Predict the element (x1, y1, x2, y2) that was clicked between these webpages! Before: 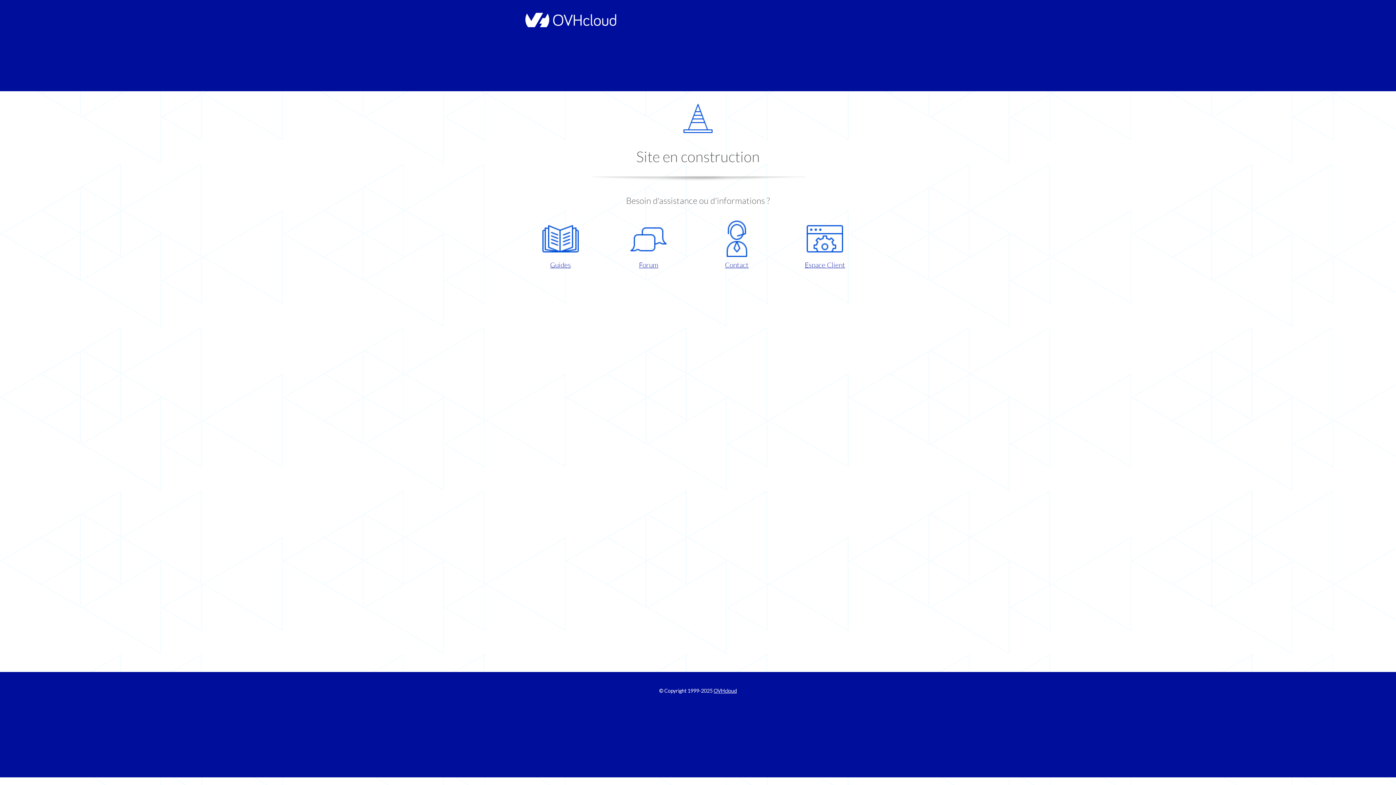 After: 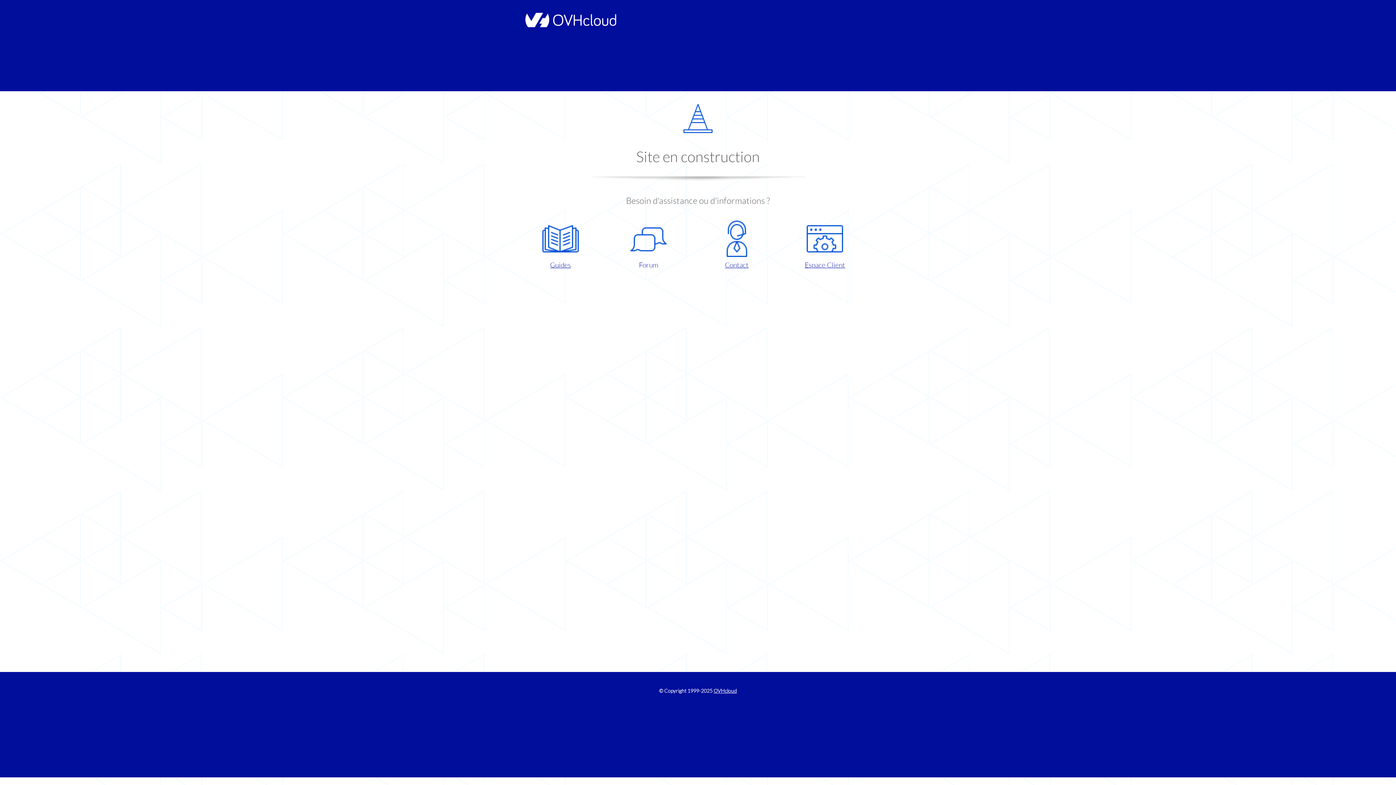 Action: bbox: (609, 220, 687, 270) label: Forum